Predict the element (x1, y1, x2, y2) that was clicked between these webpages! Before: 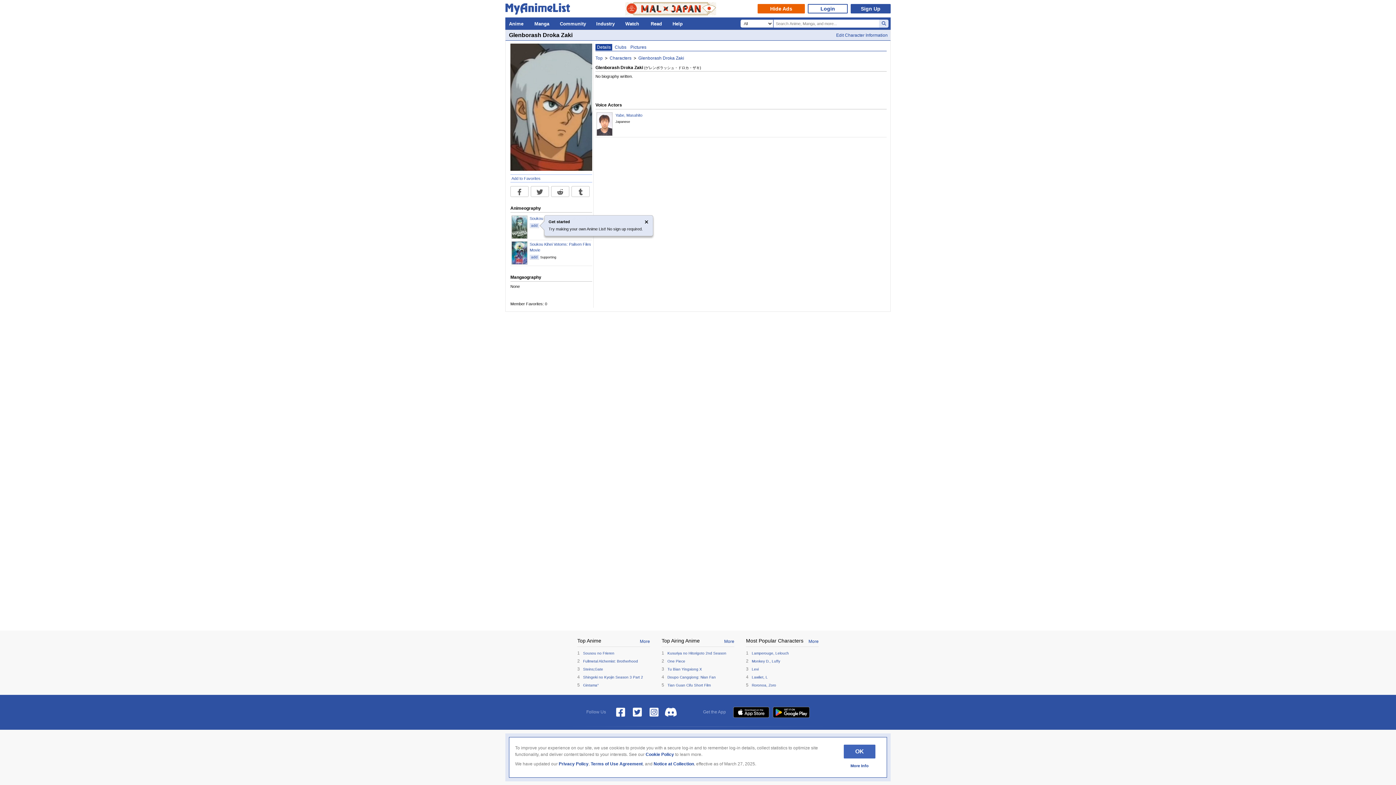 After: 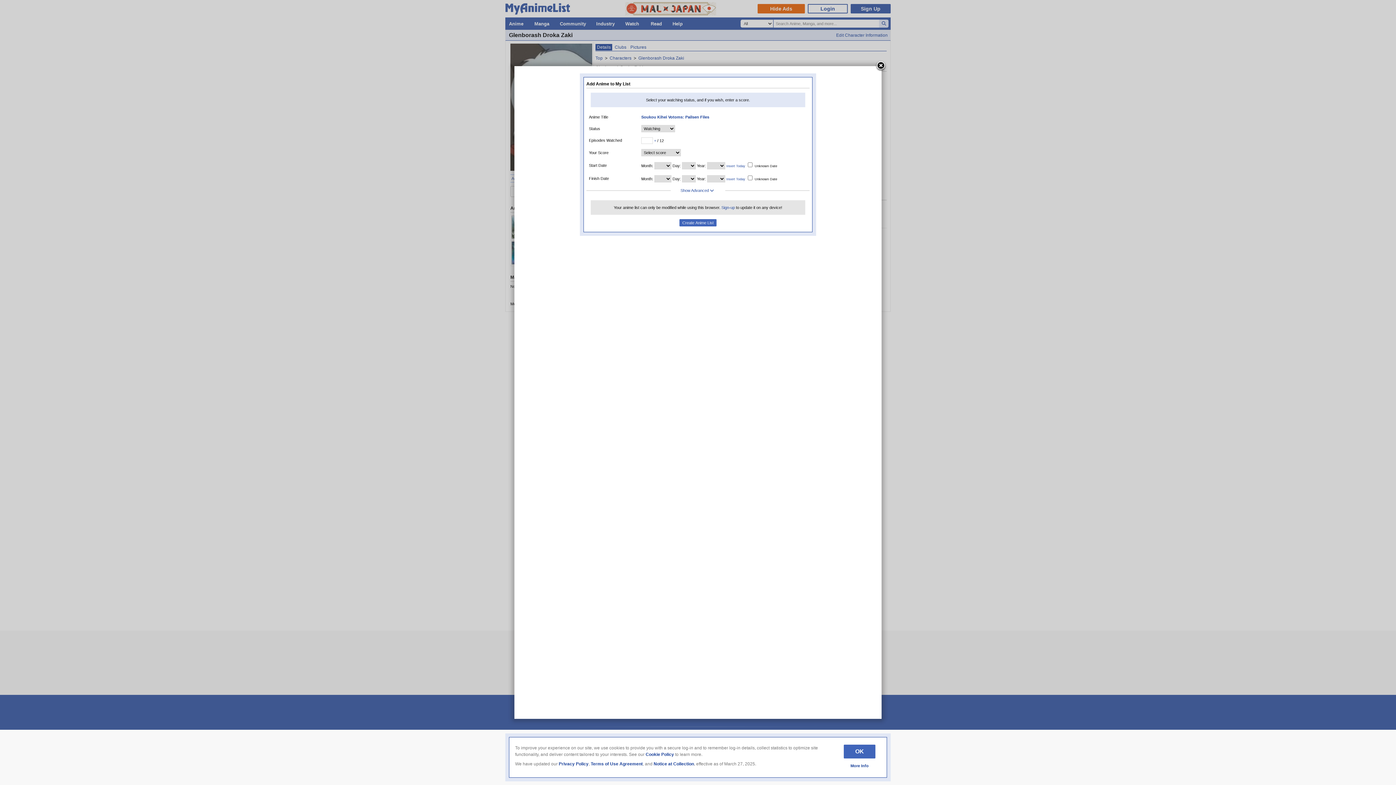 Action: bbox: (529, 223, 539, 228) label: add